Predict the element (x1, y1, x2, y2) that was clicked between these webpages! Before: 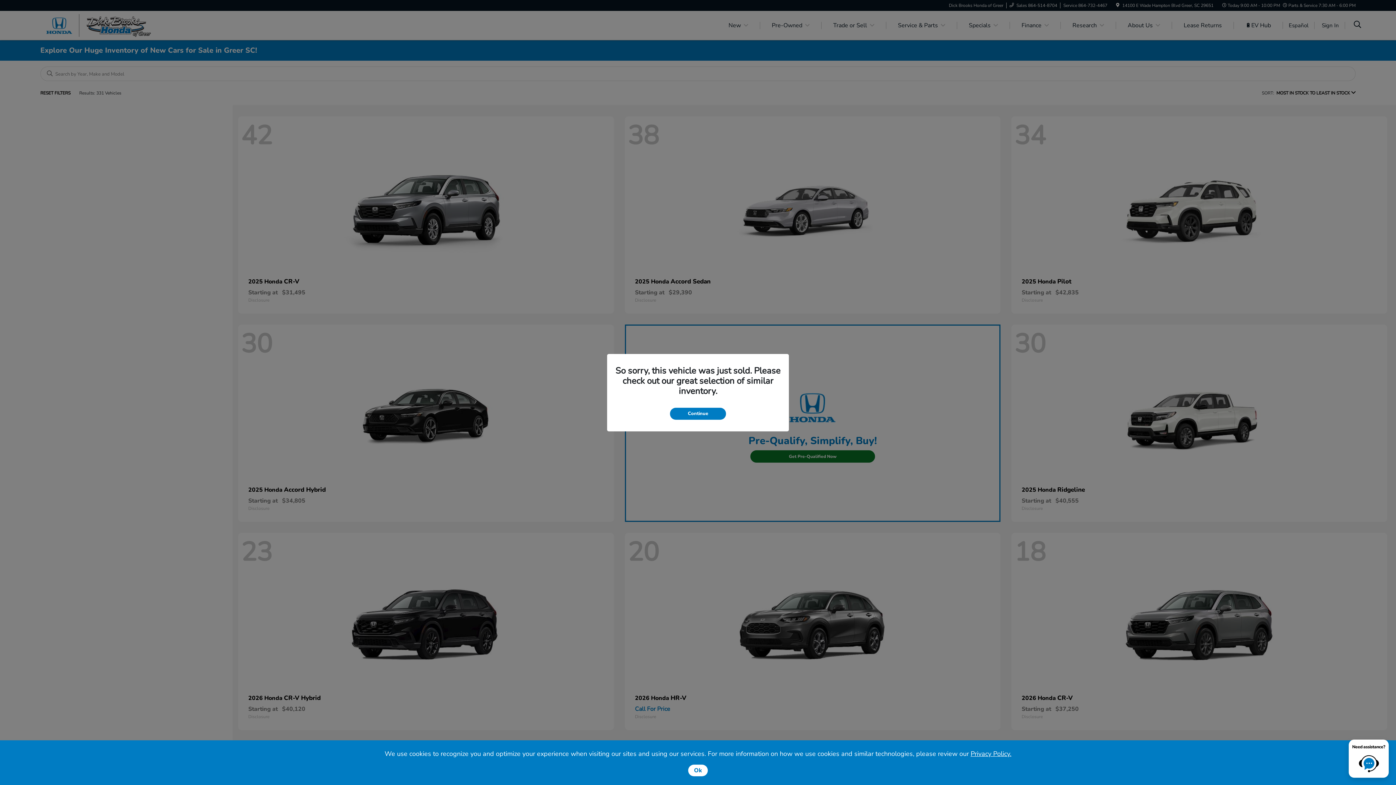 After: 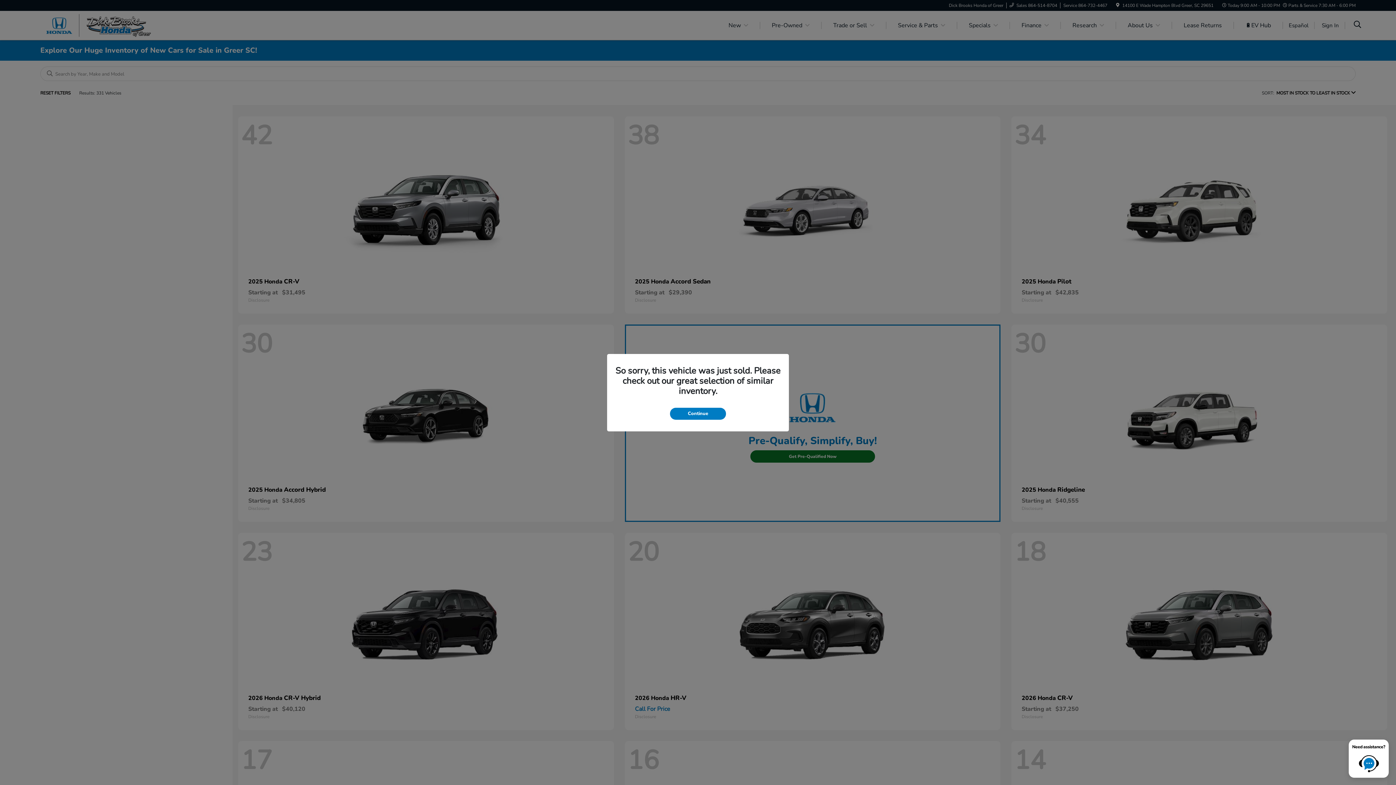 Action: bbox: (688, 765, 708, 776) label: Ok